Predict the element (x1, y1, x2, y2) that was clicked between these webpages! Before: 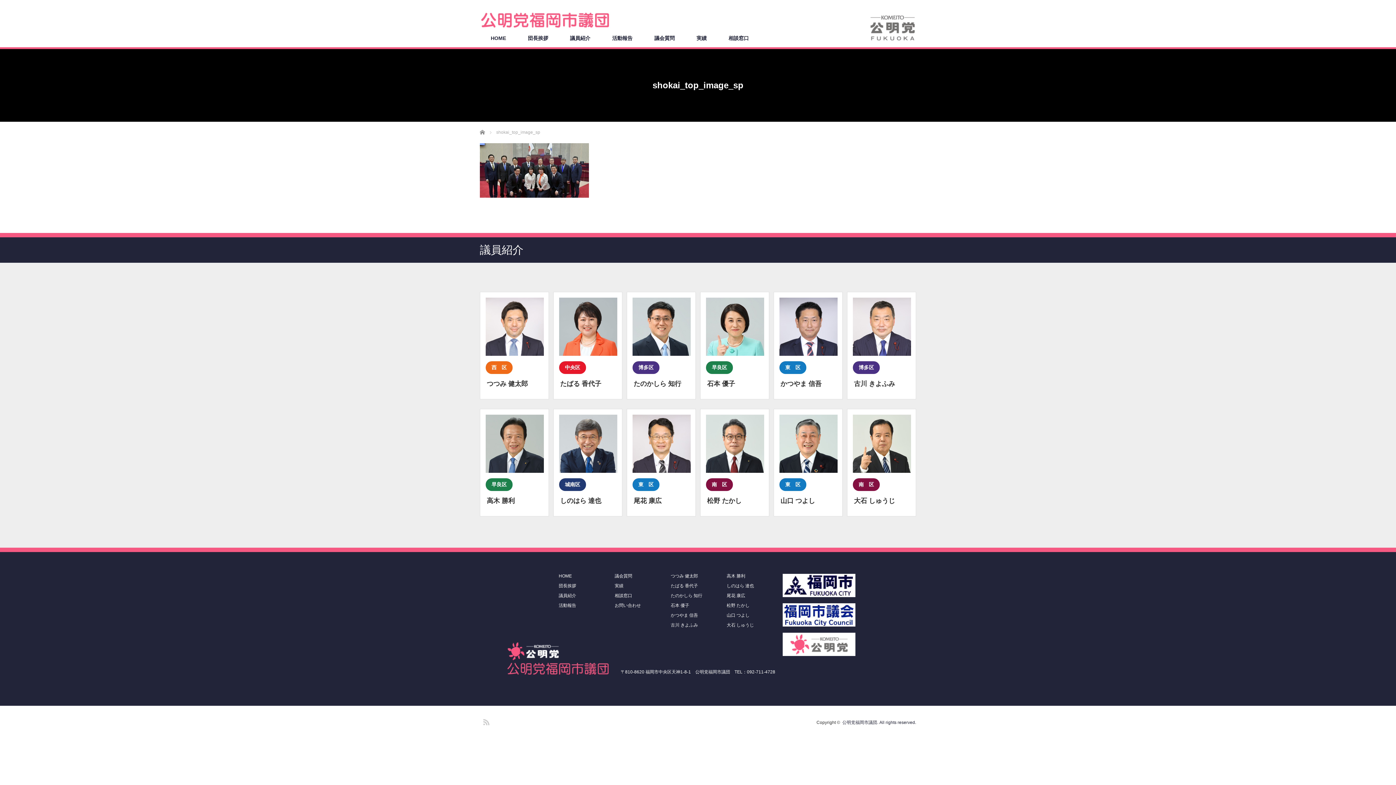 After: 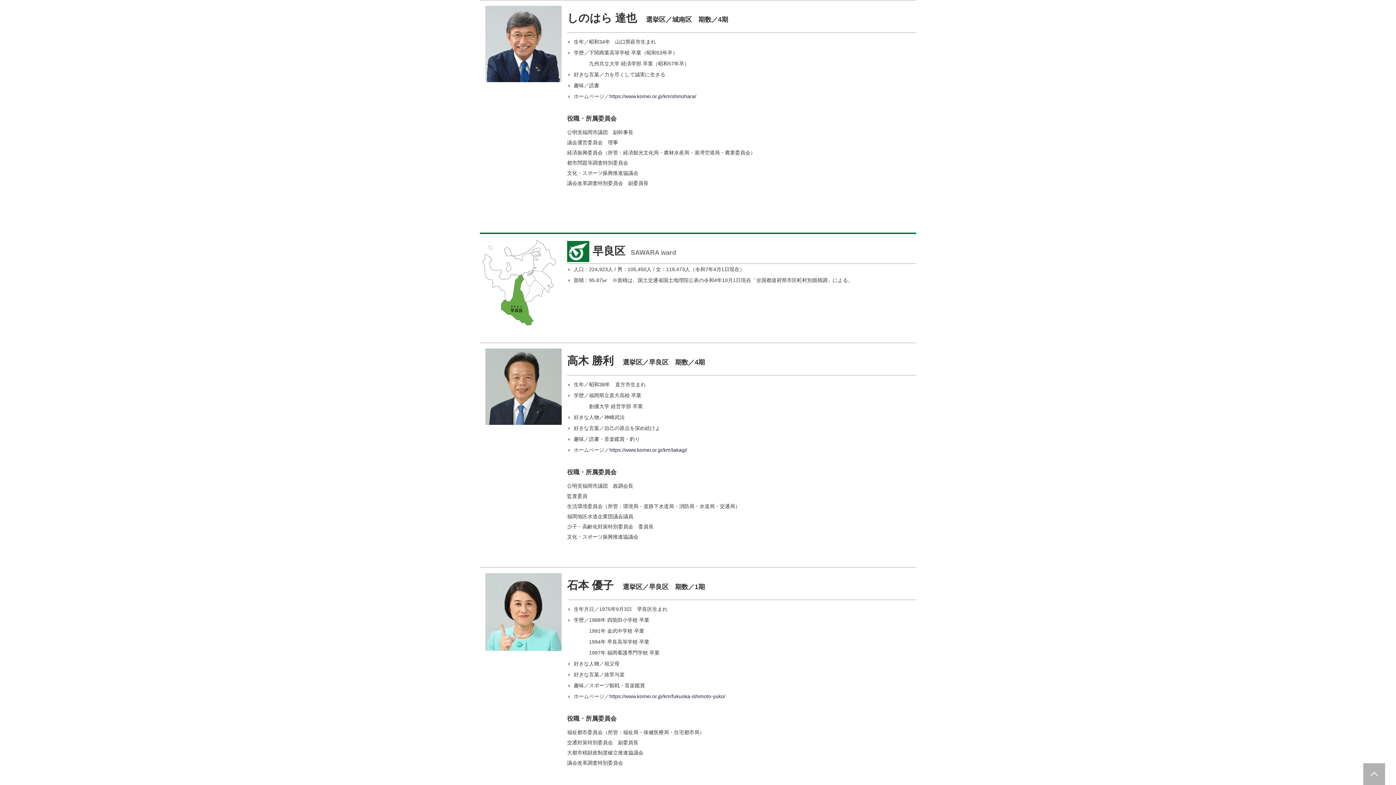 Action: label: しのはら 達也 bbox: (726, 584, 781, 588)